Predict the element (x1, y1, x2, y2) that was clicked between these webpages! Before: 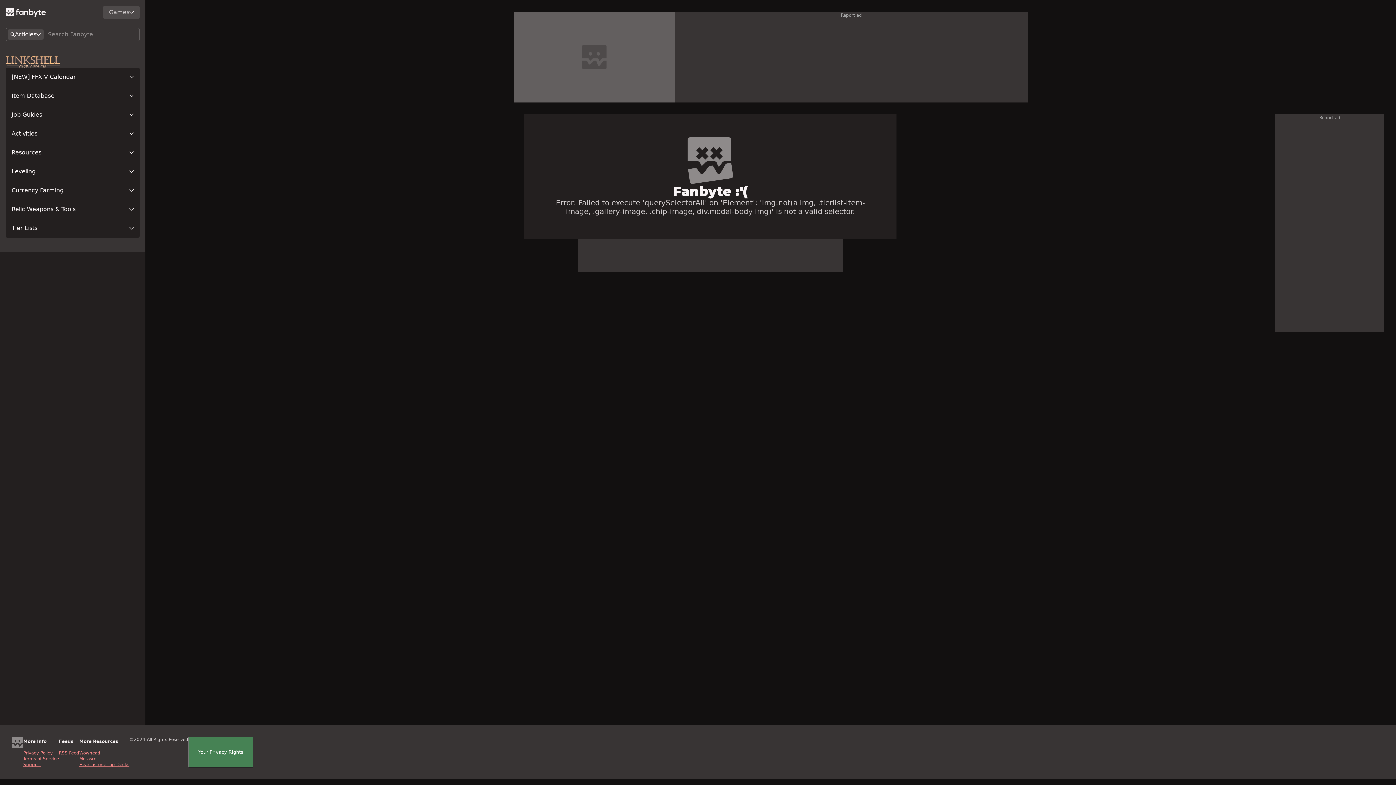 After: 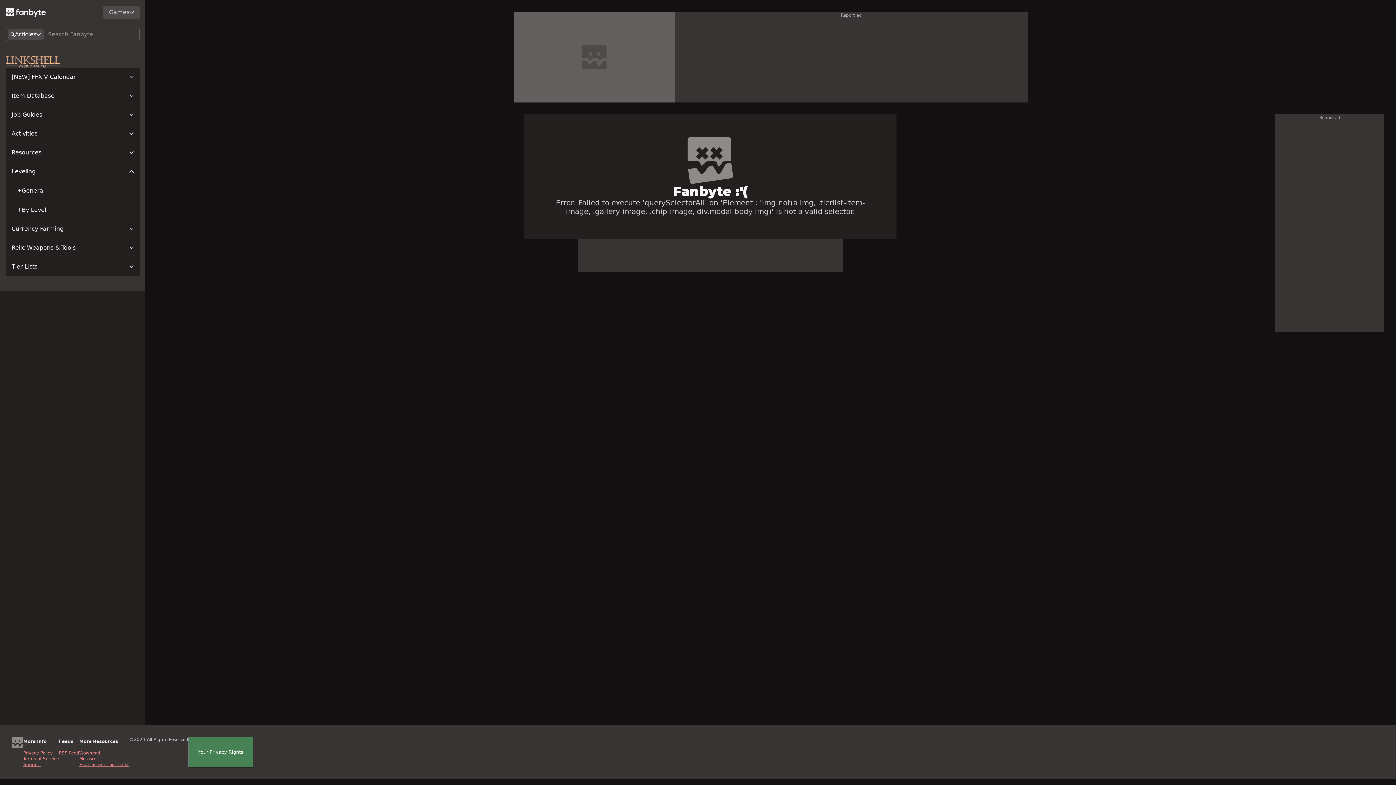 Action: label: Leveling bbox: (5, 162, 139, 181)